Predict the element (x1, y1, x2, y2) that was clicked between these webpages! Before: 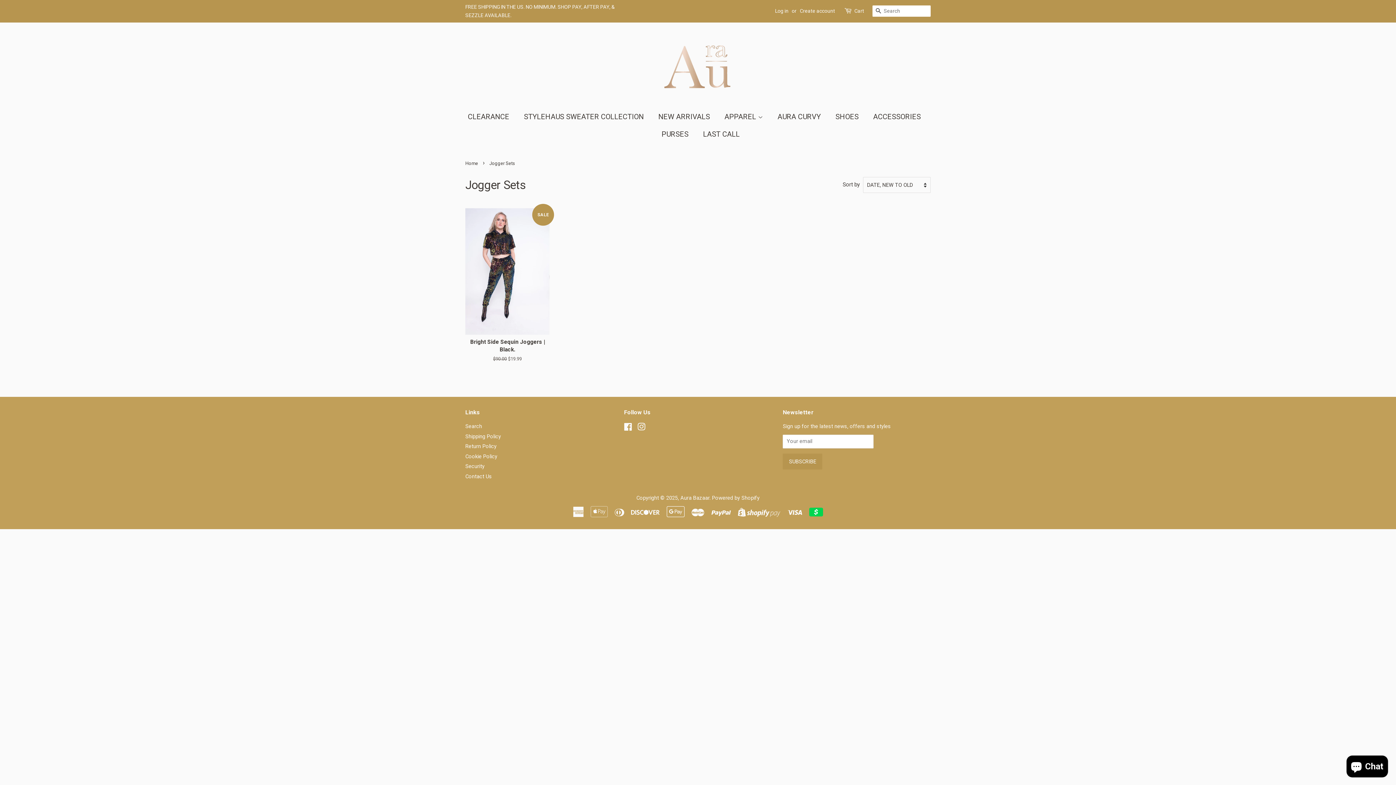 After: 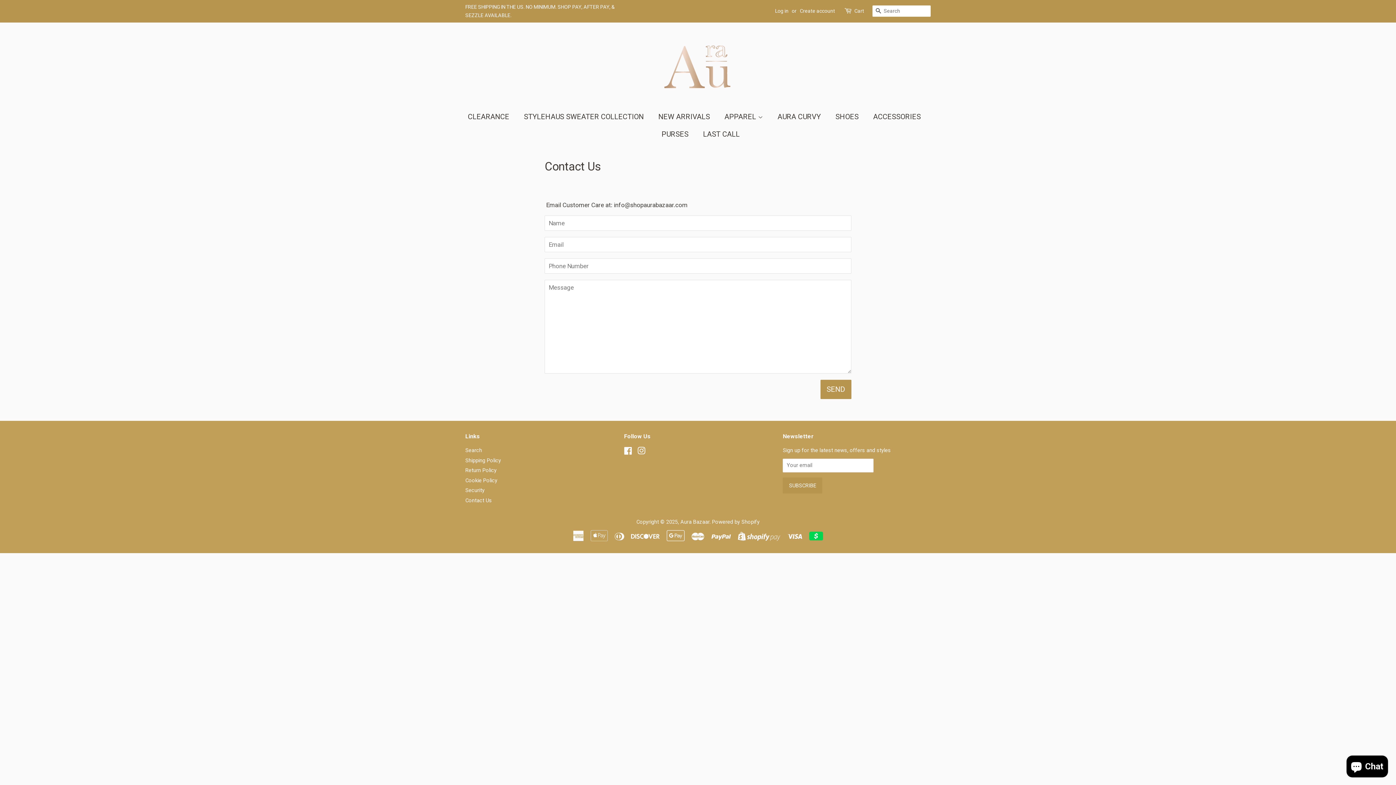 Action: label: Contact Us bbox: (465, 473, 492, 480)